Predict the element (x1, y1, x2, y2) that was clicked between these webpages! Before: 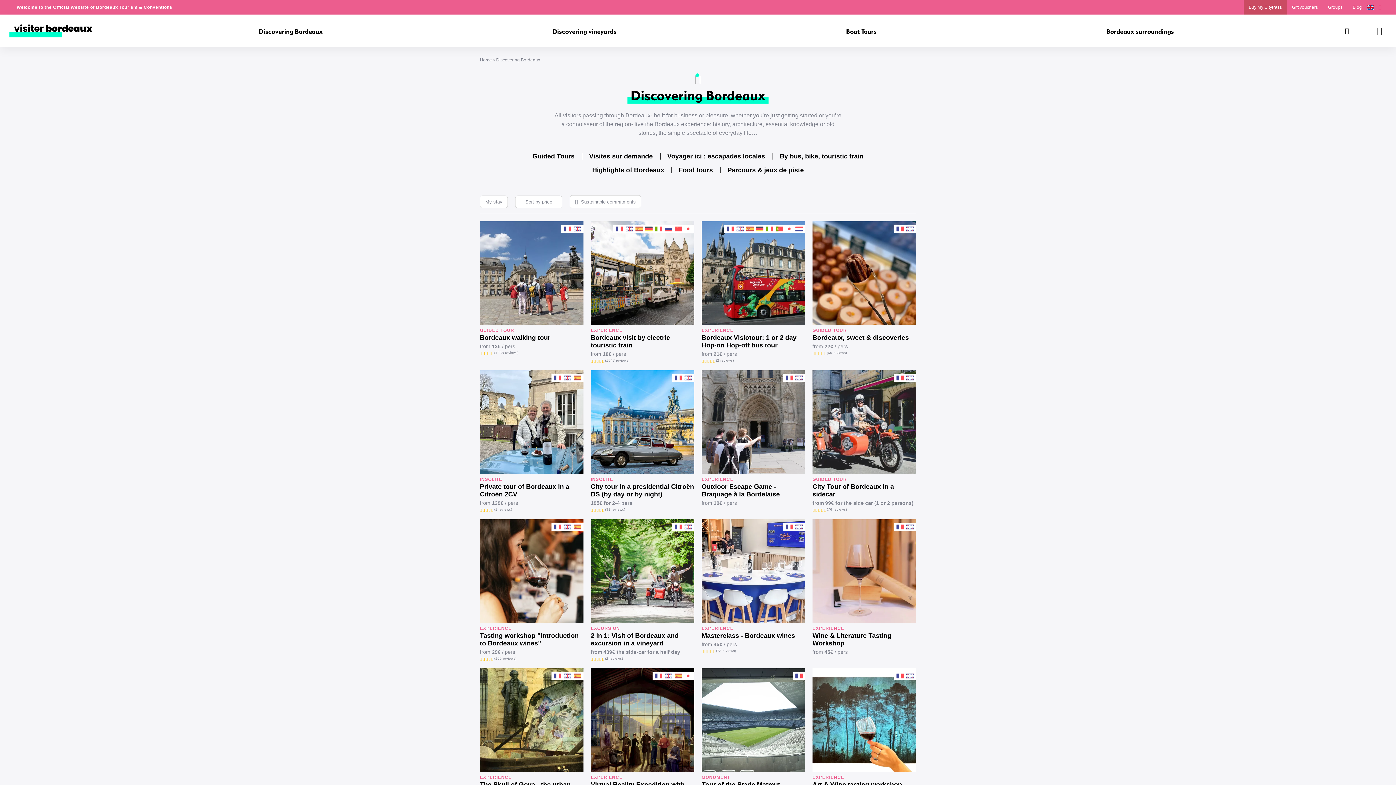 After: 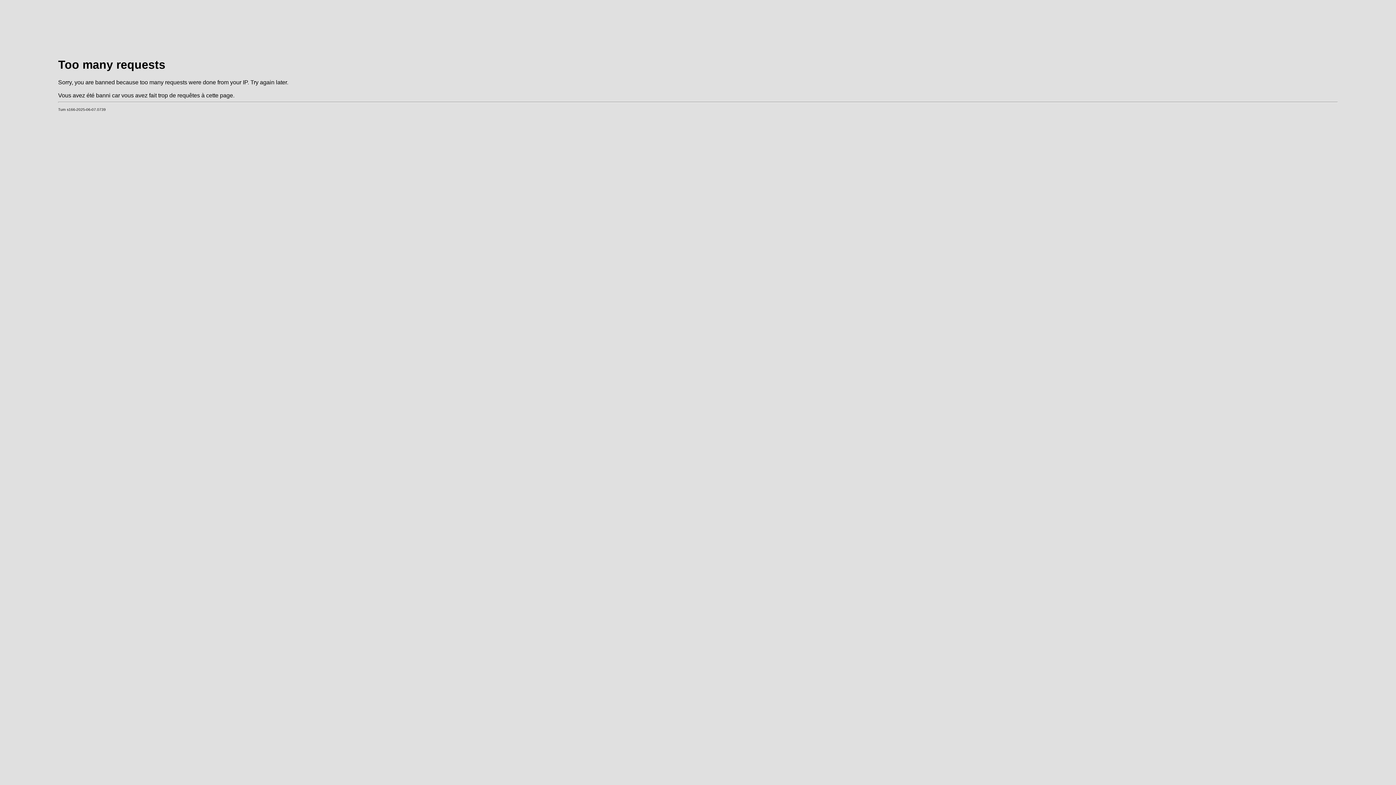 Action: label: Home bbox: (479, 56, 492, 63)